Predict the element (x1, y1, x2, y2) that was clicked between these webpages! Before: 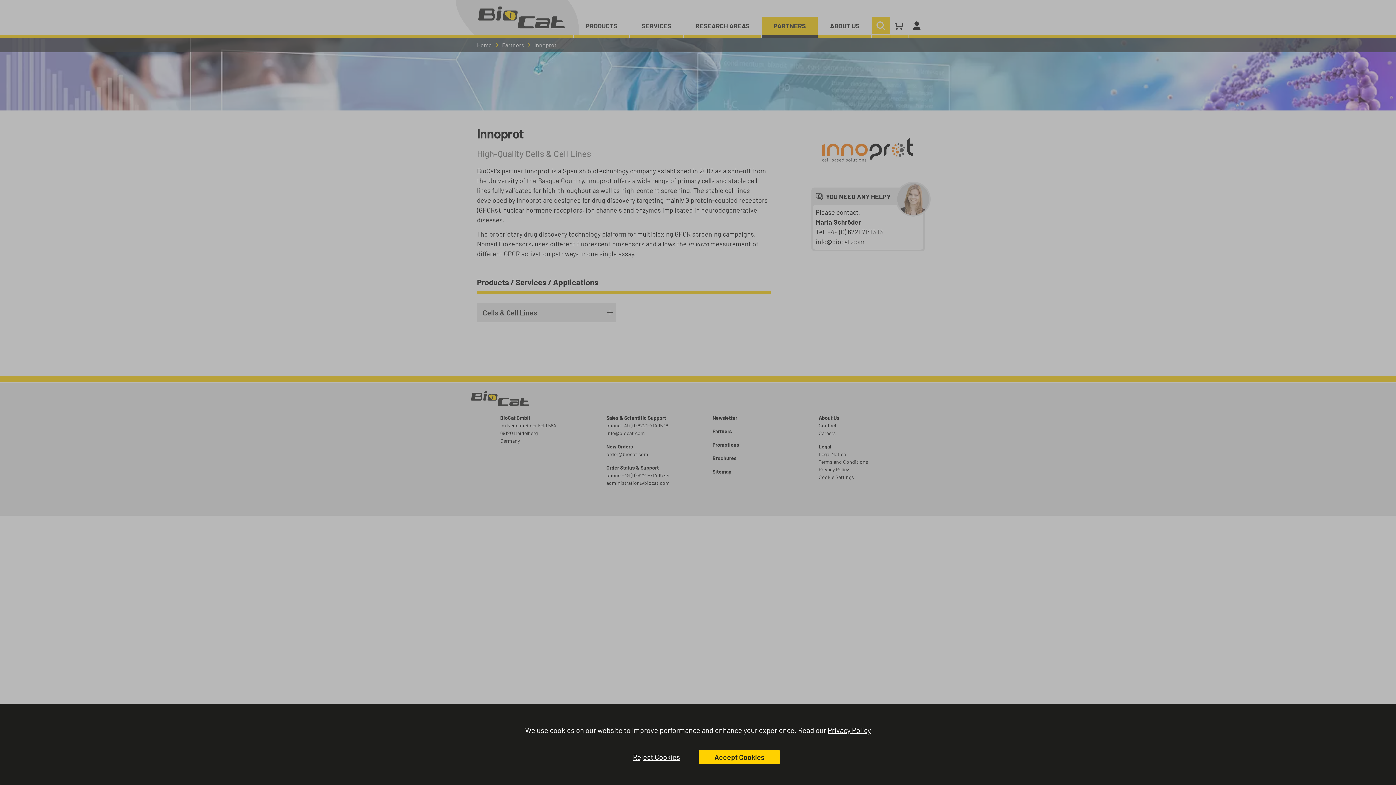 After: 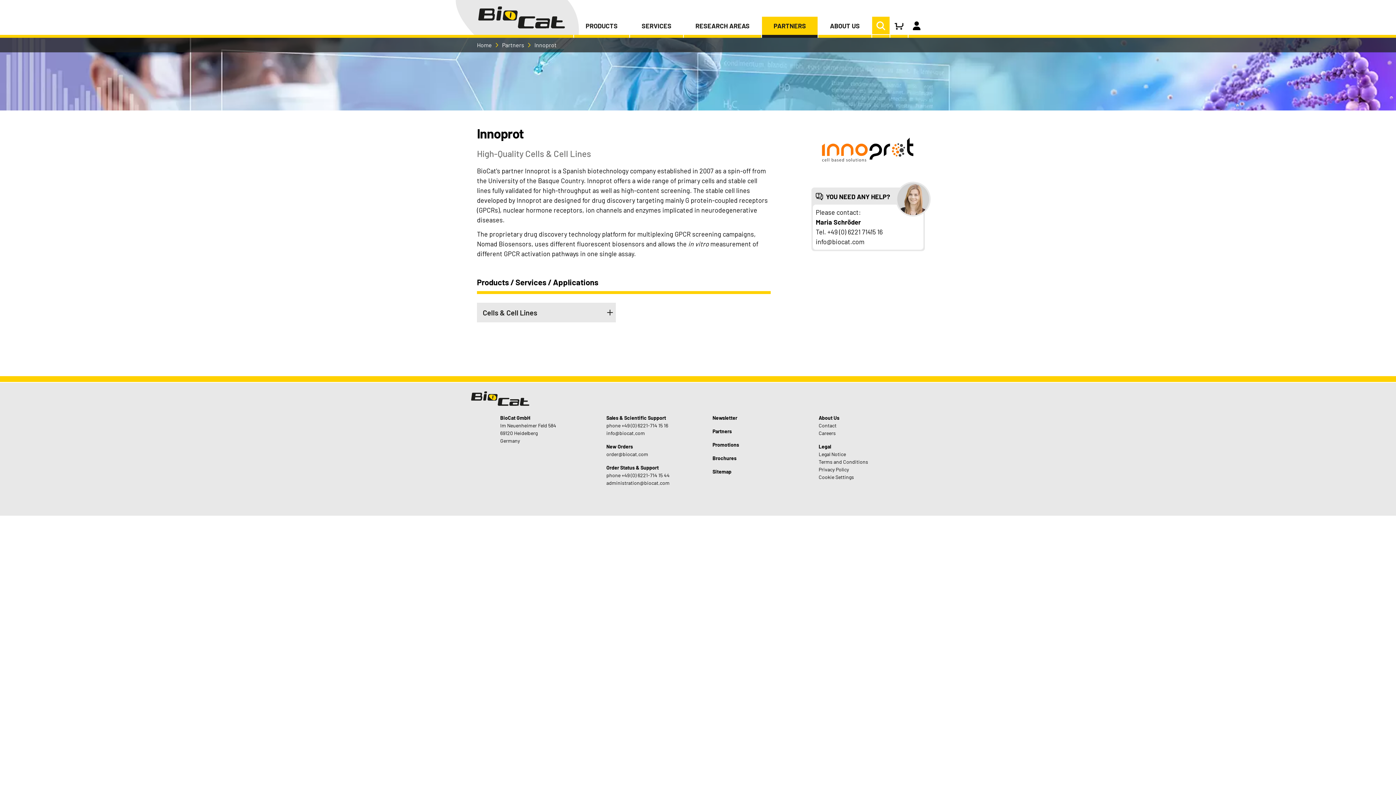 Action: label: Accept Cookies bbox: (698, 750, 780, 764)